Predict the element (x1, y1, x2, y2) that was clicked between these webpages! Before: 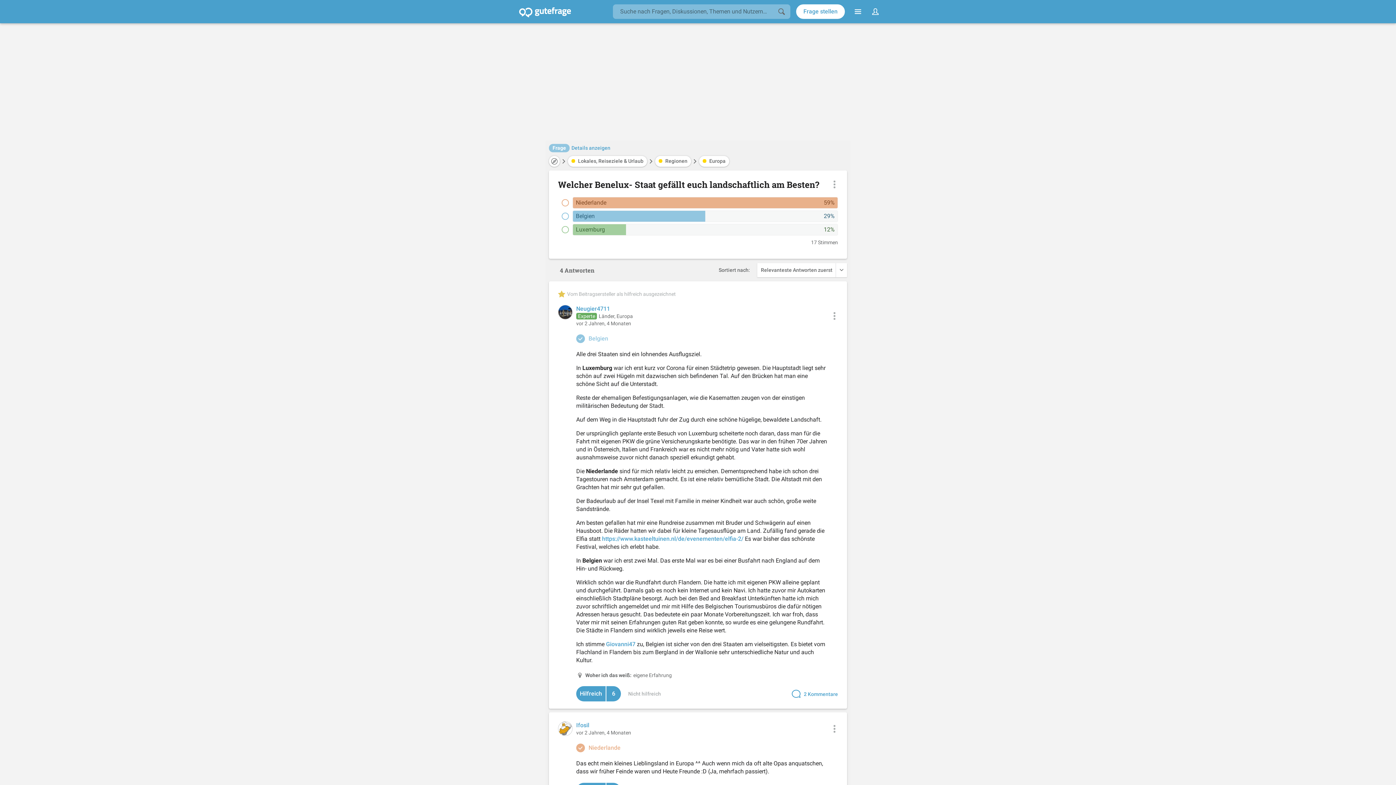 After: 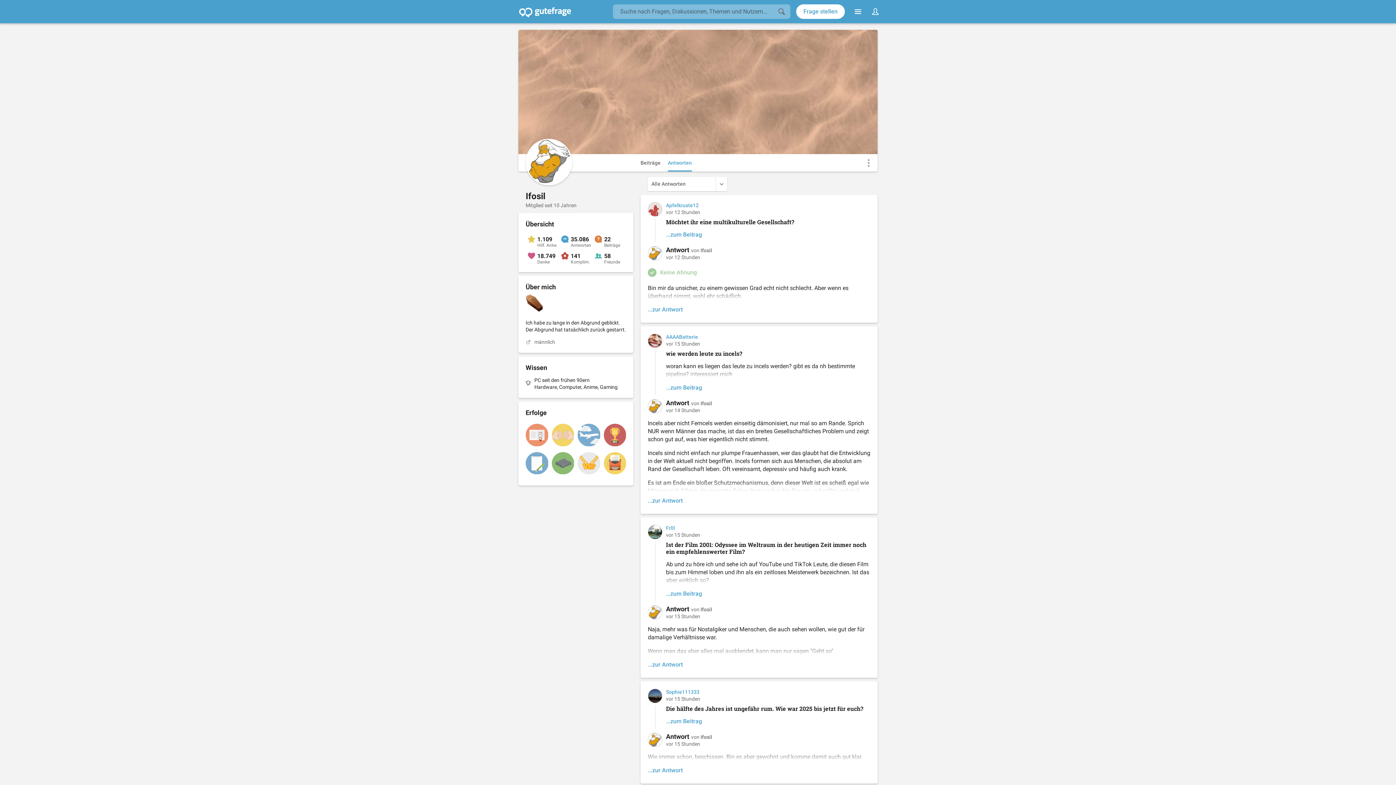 Action: label: Ifosil bbox: (576, 722, 589, 728)